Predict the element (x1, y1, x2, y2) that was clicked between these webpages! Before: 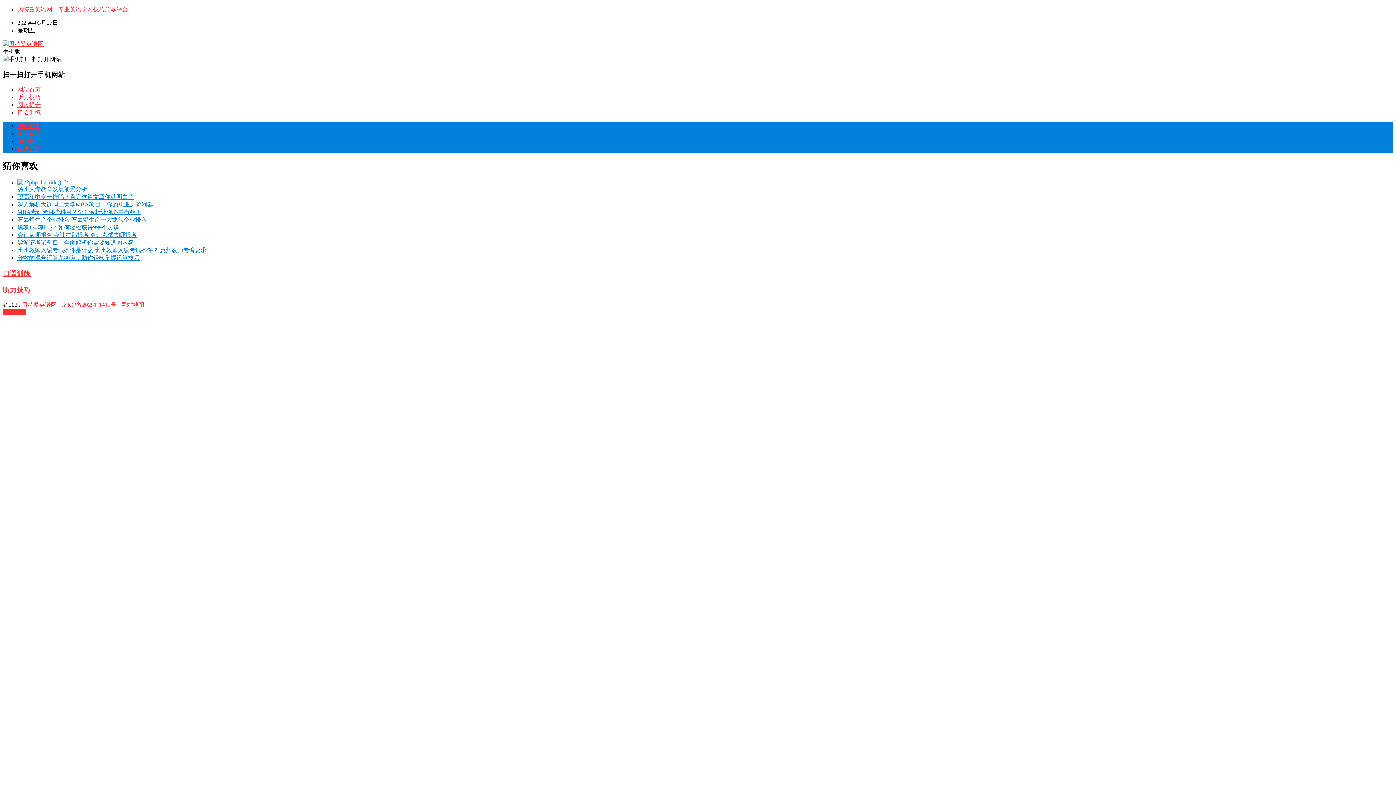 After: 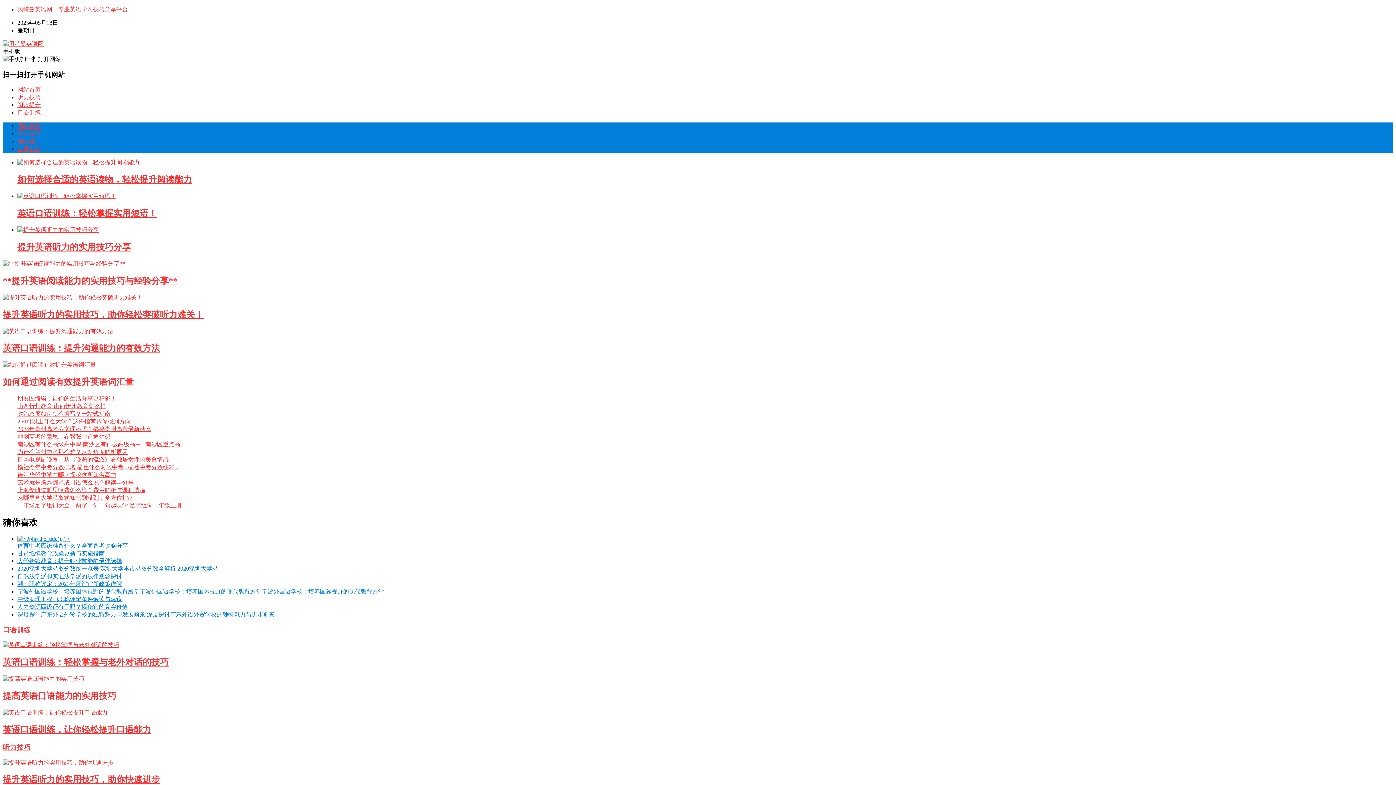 Action: label: 贝特曼英语网 bbox: (21, 301, 56, 308)